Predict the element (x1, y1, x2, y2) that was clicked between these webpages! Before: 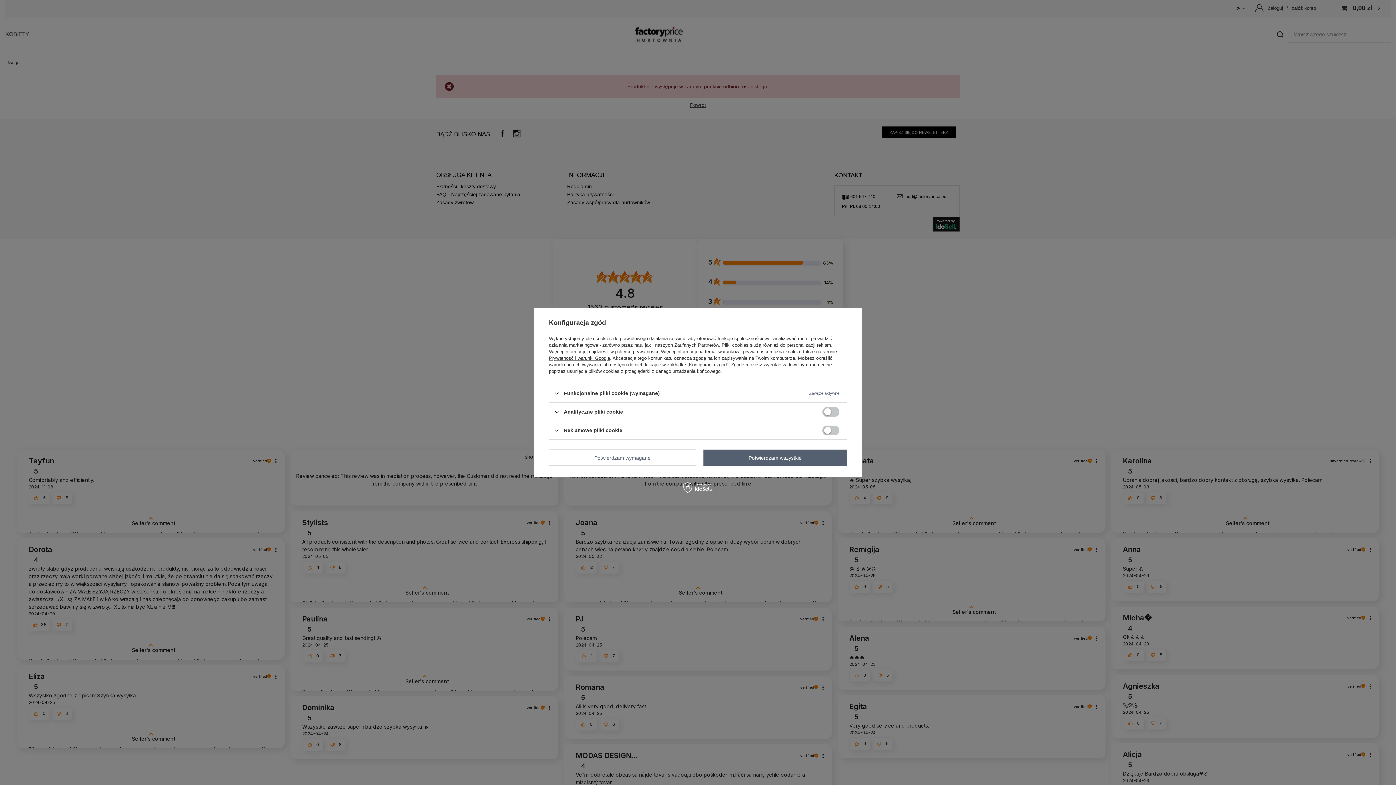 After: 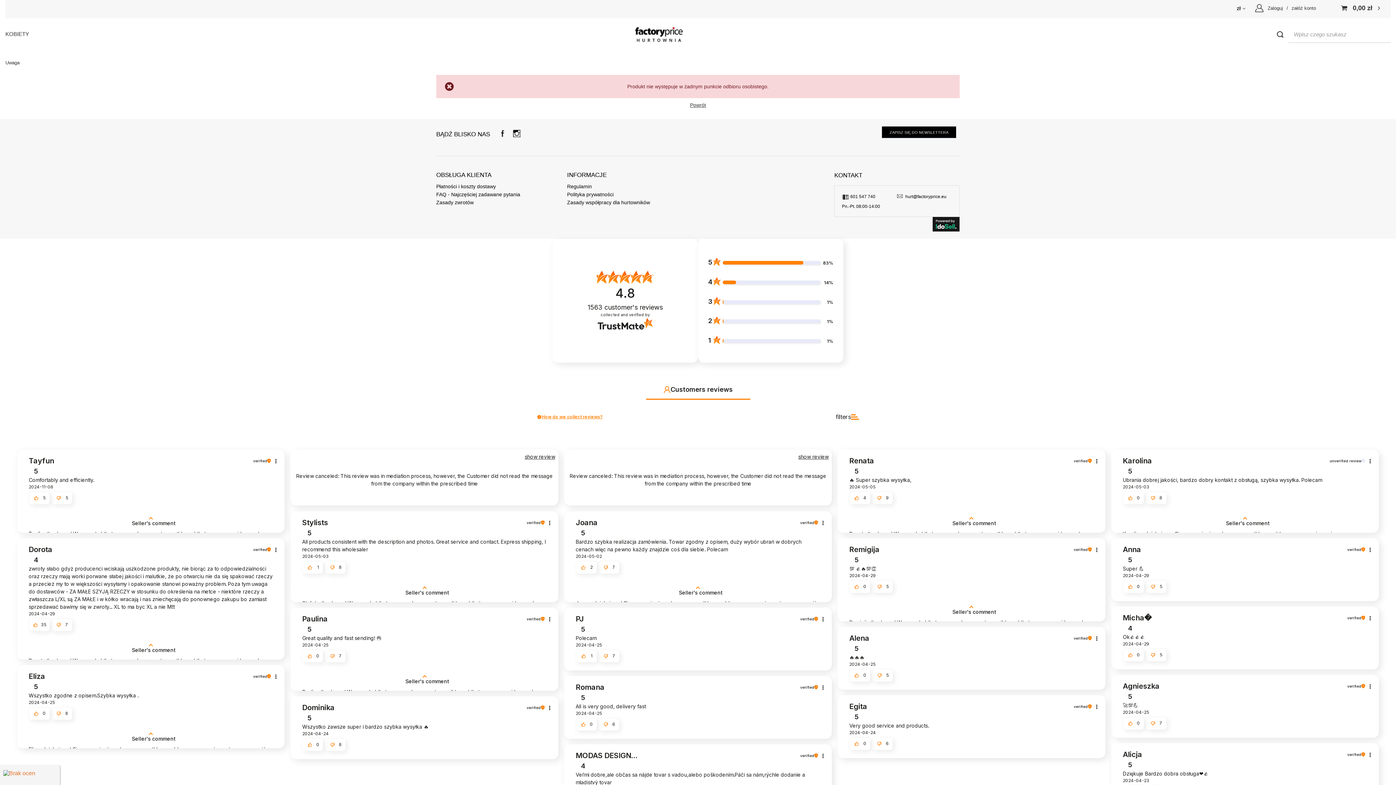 Action: bbox: (703, 449, 847, 466) label: Potwierdzam wszystkie